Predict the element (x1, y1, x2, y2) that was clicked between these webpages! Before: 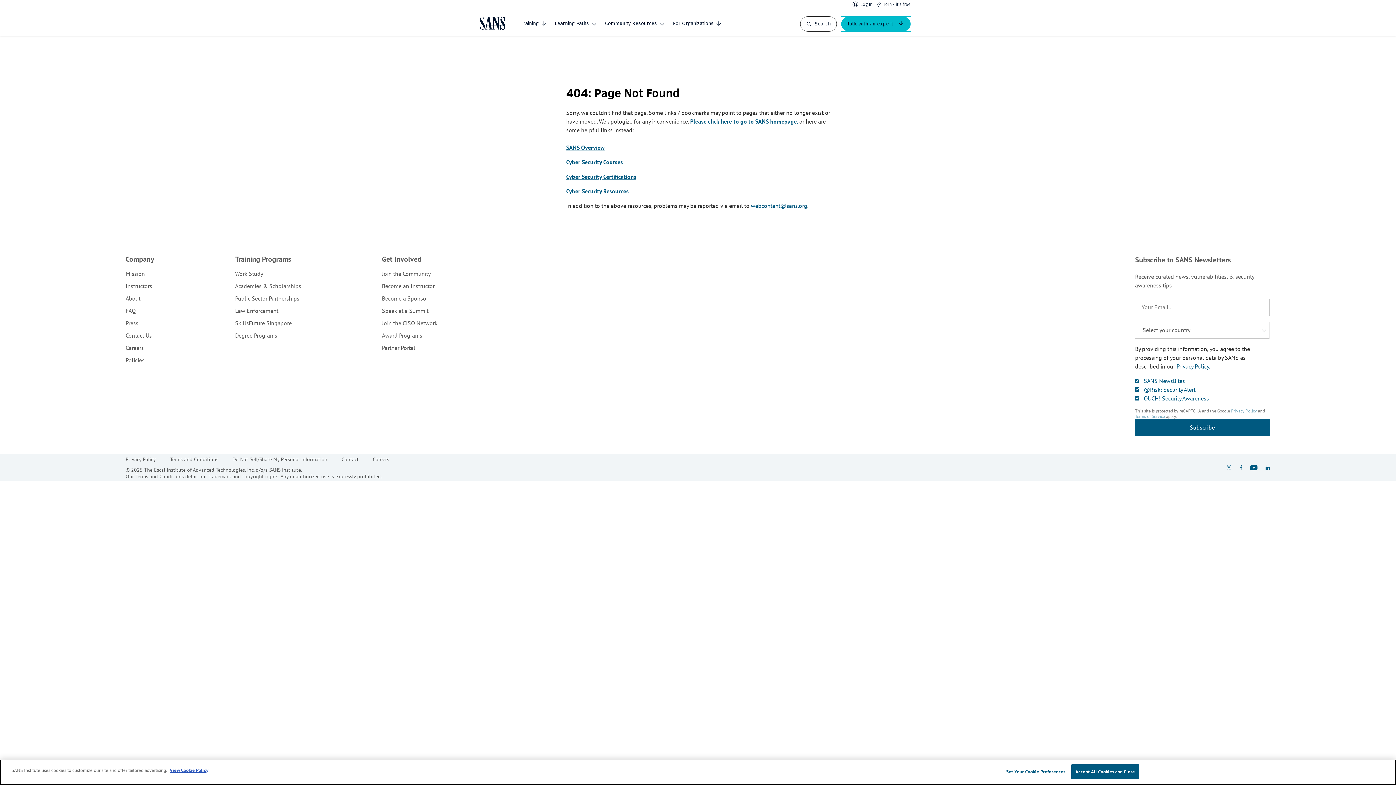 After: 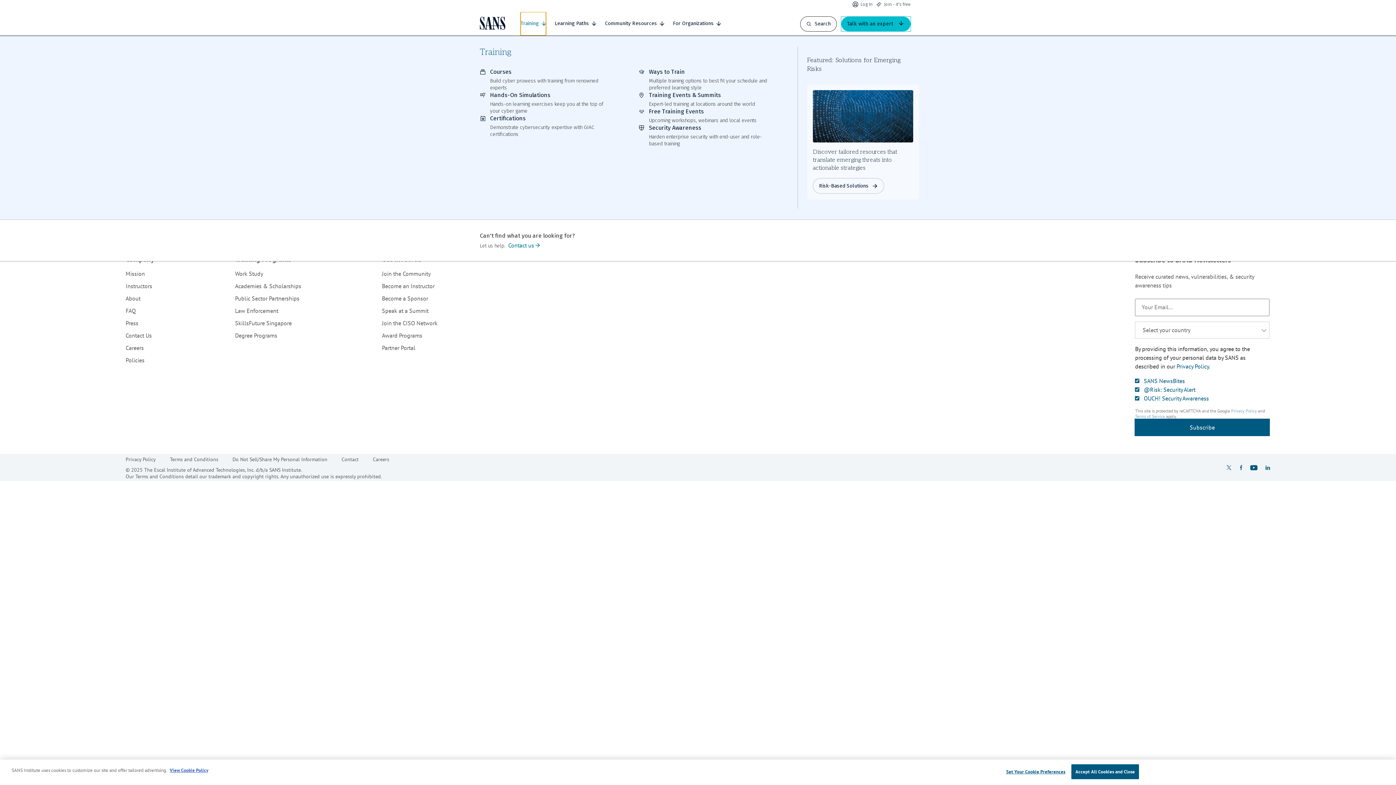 Action: bbox: (520, 12, 546, 34) label: Training